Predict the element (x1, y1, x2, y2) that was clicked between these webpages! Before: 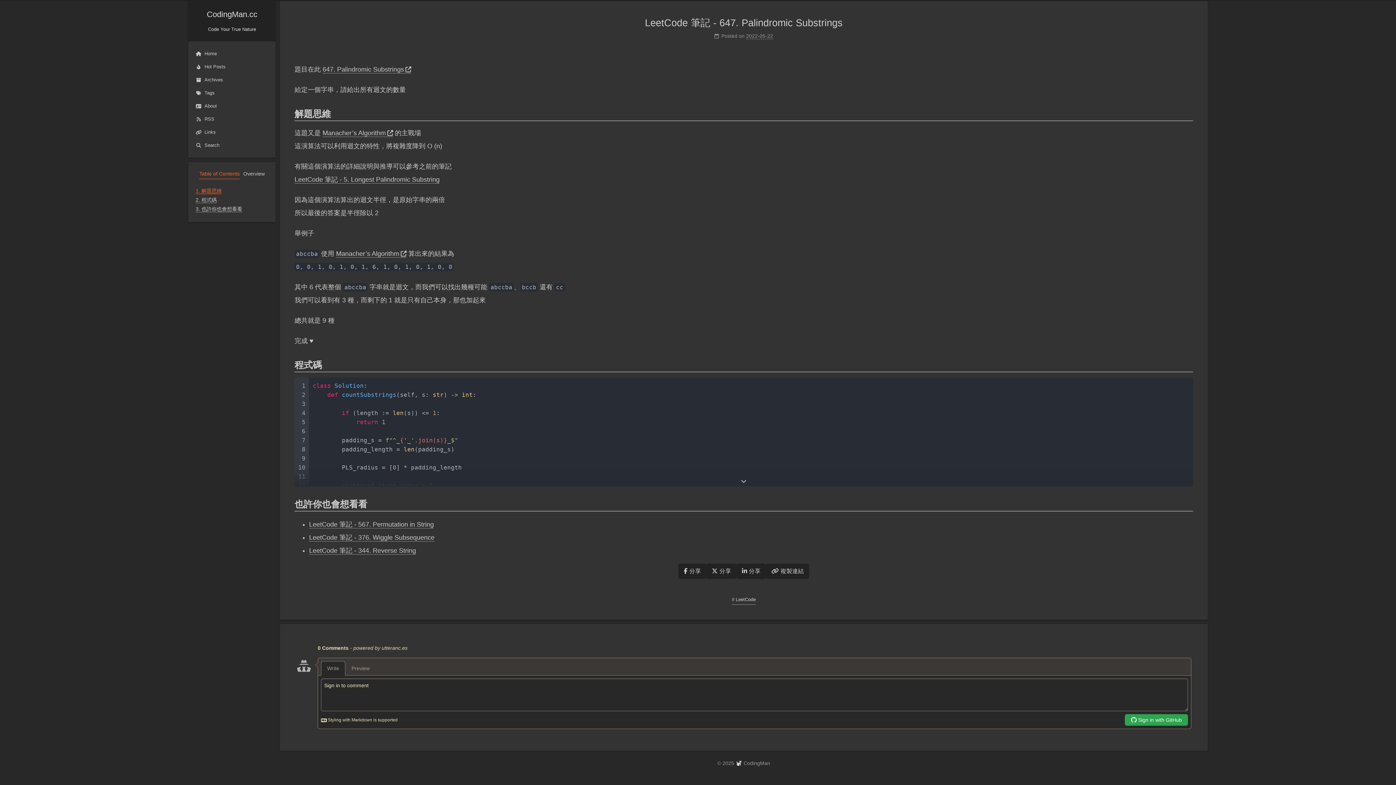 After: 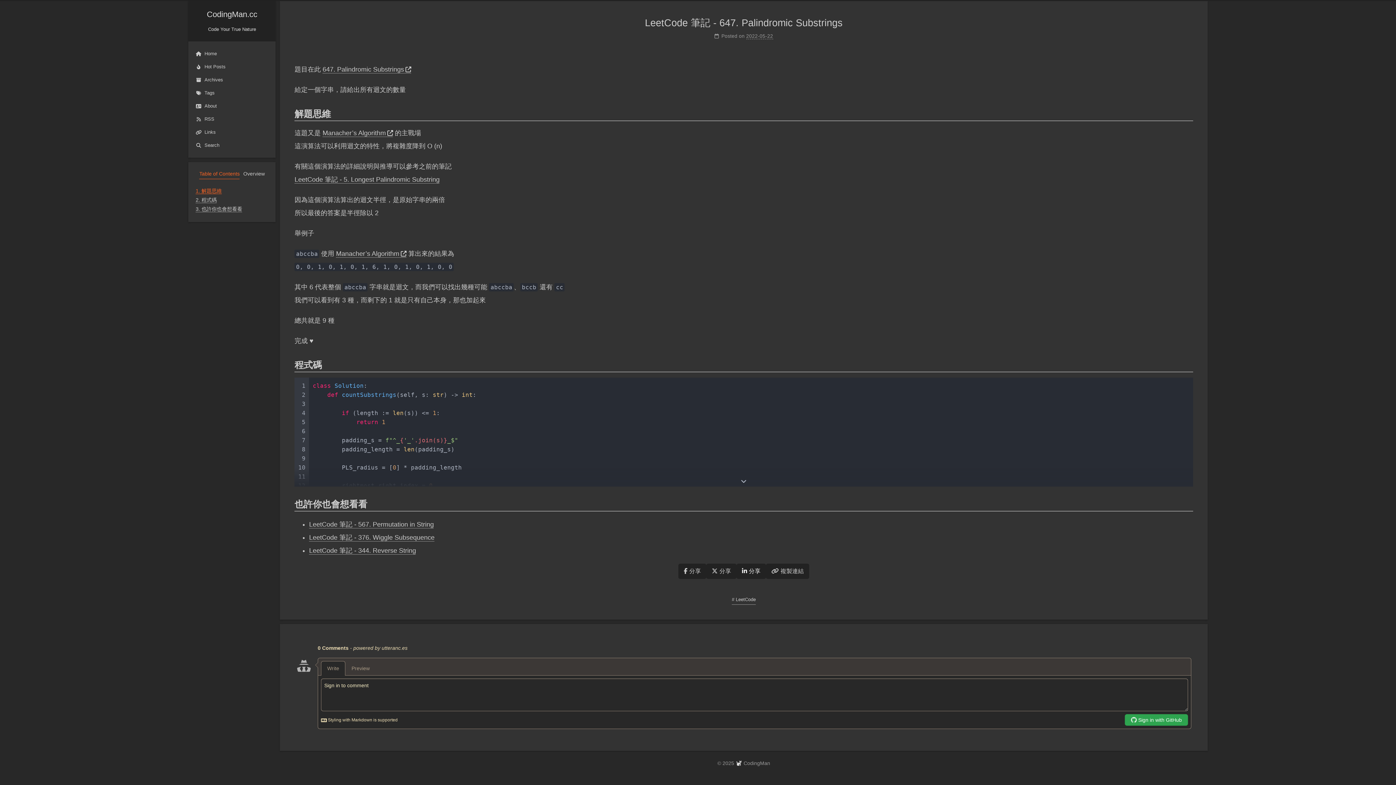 Action: bbox: (736, 564, 766, 579) label: 分享